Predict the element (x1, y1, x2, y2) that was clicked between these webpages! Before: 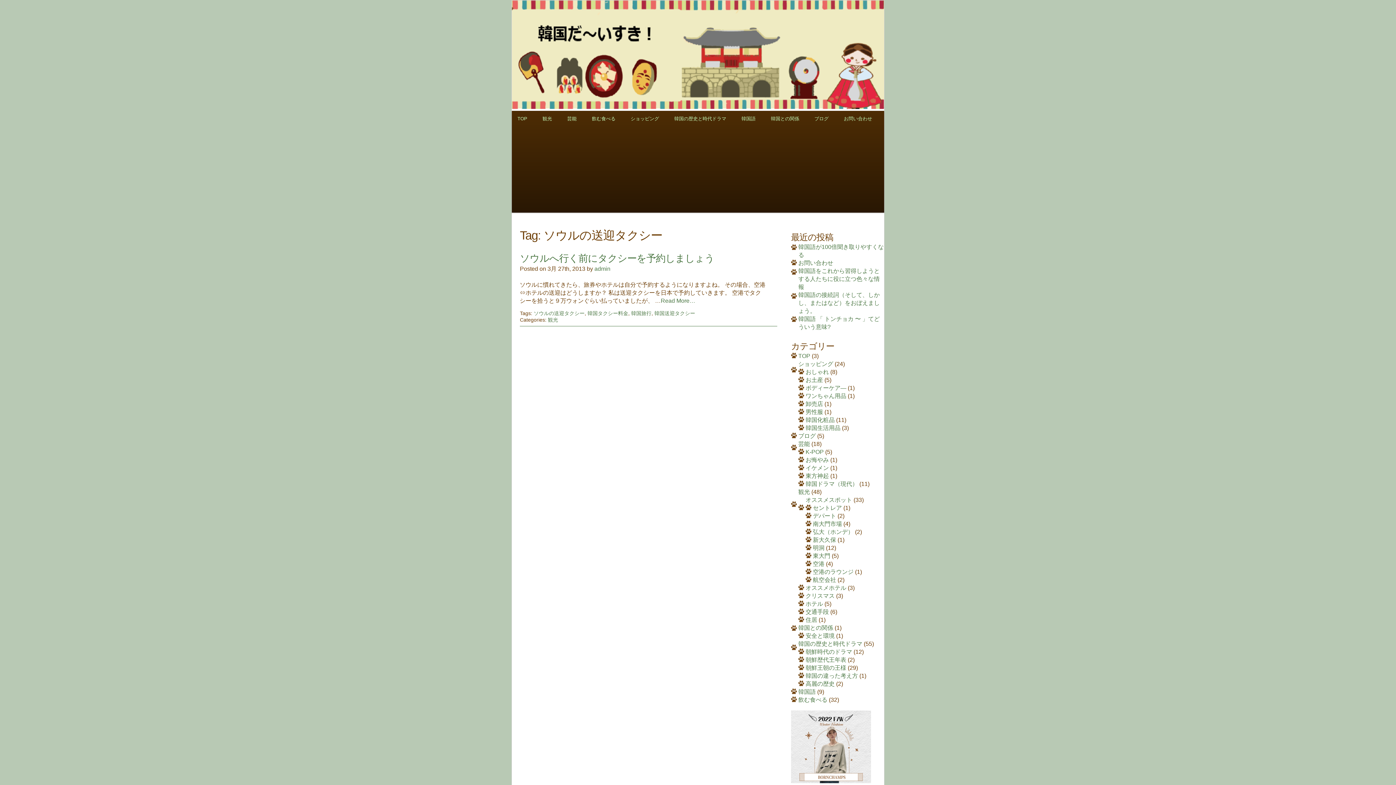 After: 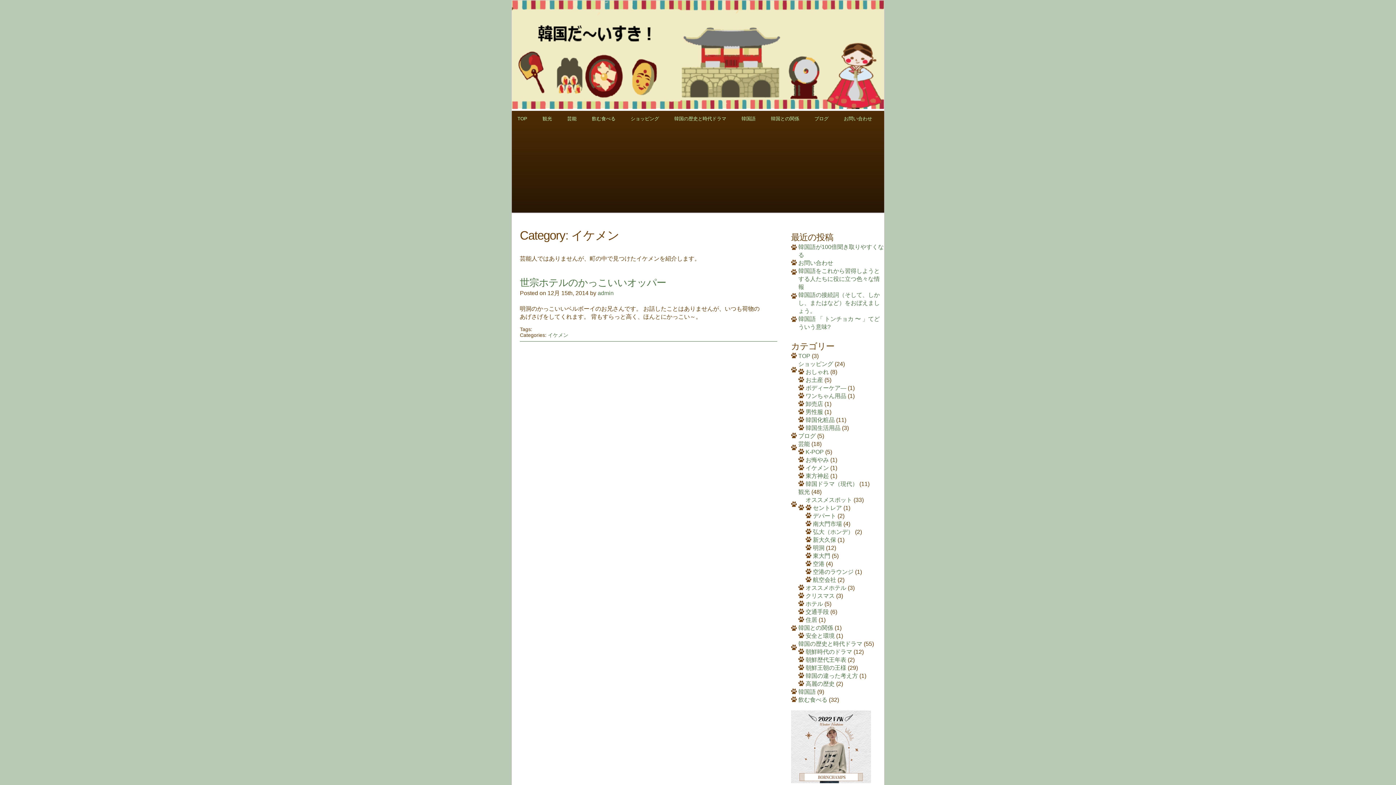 Action: label: イケメン bbox: (805, 464, 829, 471)